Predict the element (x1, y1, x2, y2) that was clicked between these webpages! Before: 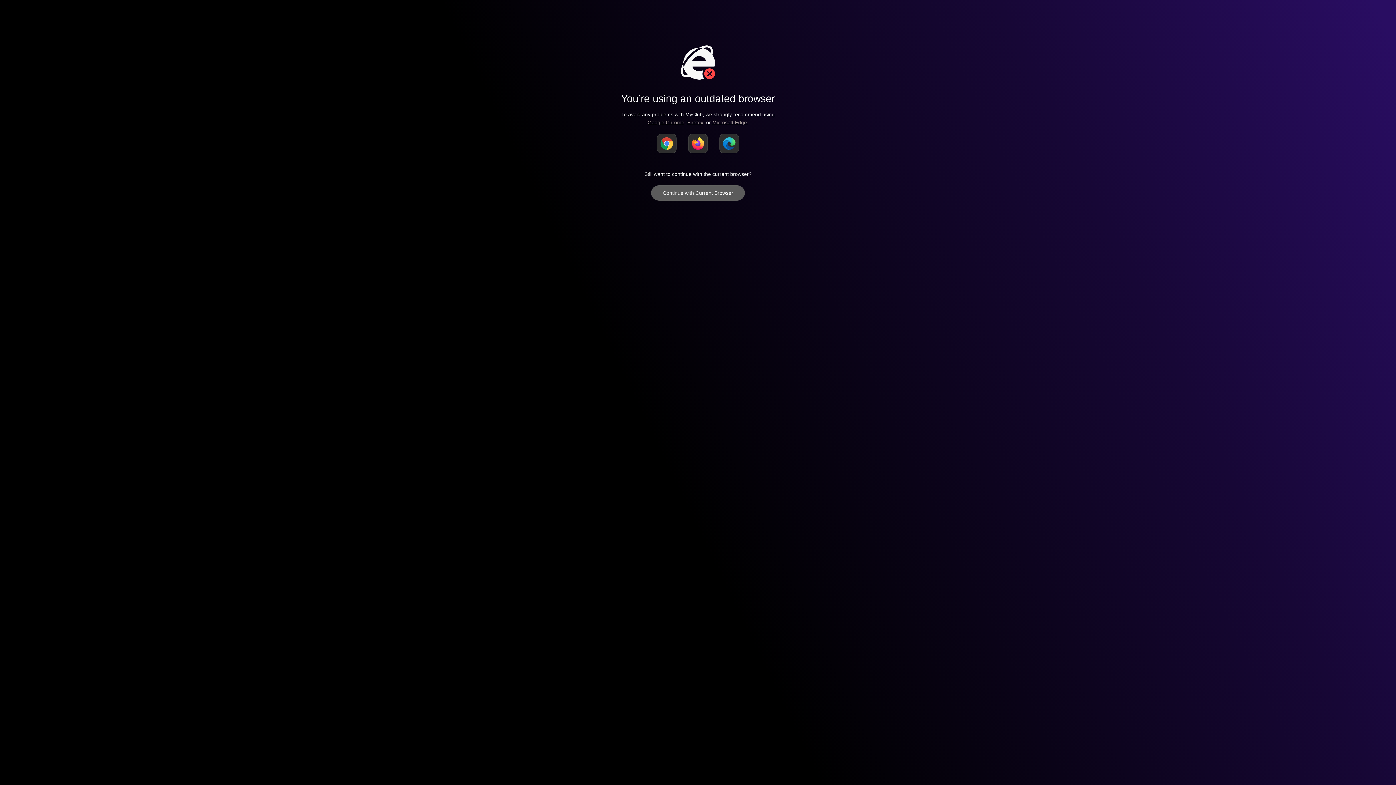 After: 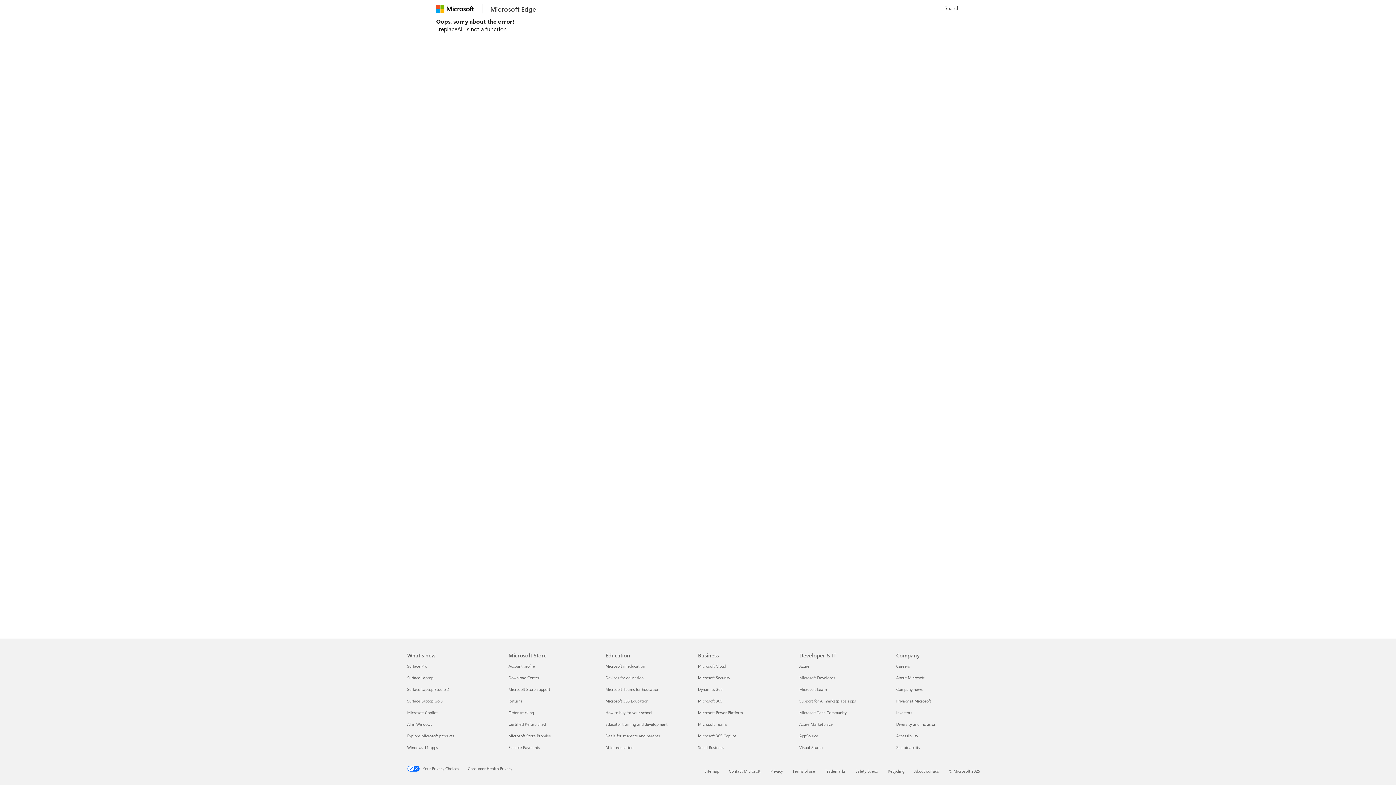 Action: bbox: (712, 119, 747, 125) label: Microsoft Edge